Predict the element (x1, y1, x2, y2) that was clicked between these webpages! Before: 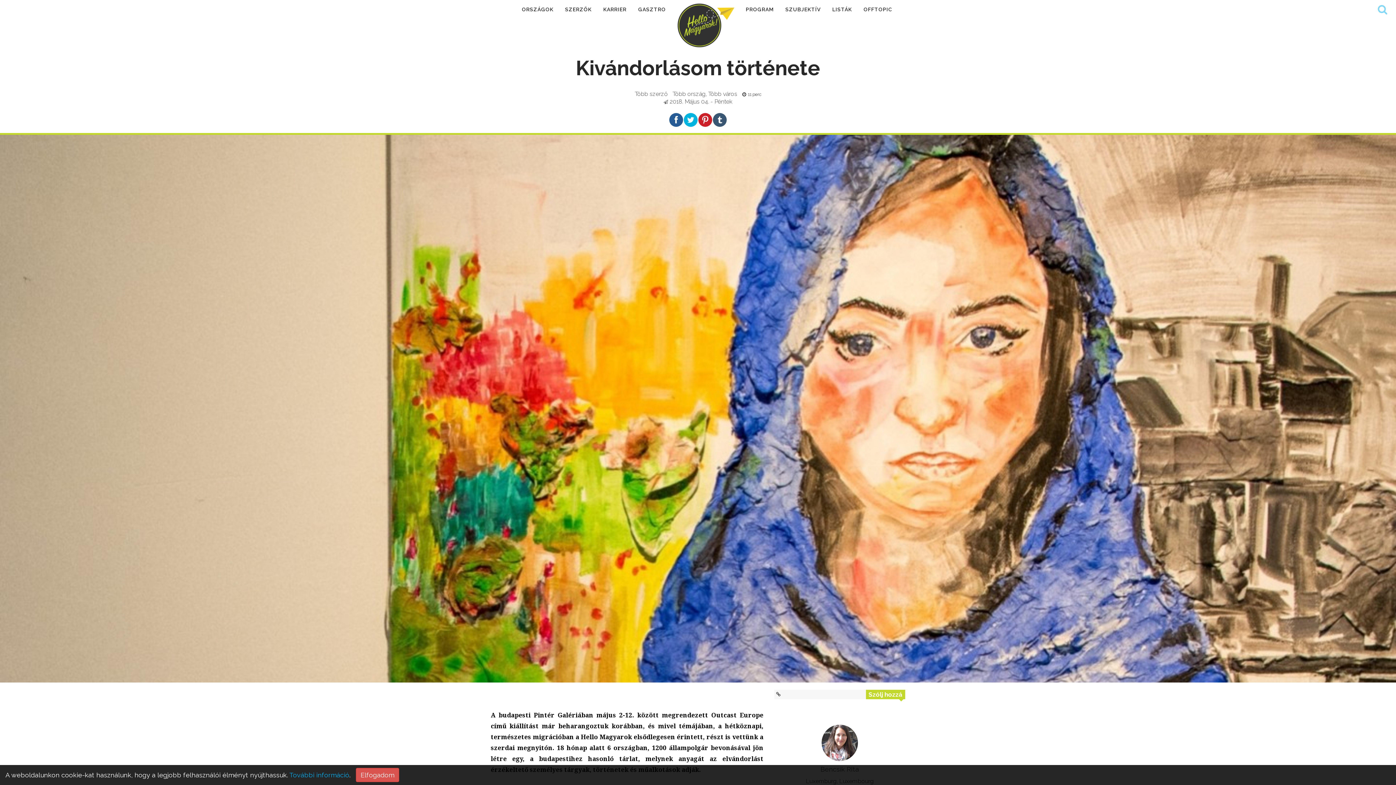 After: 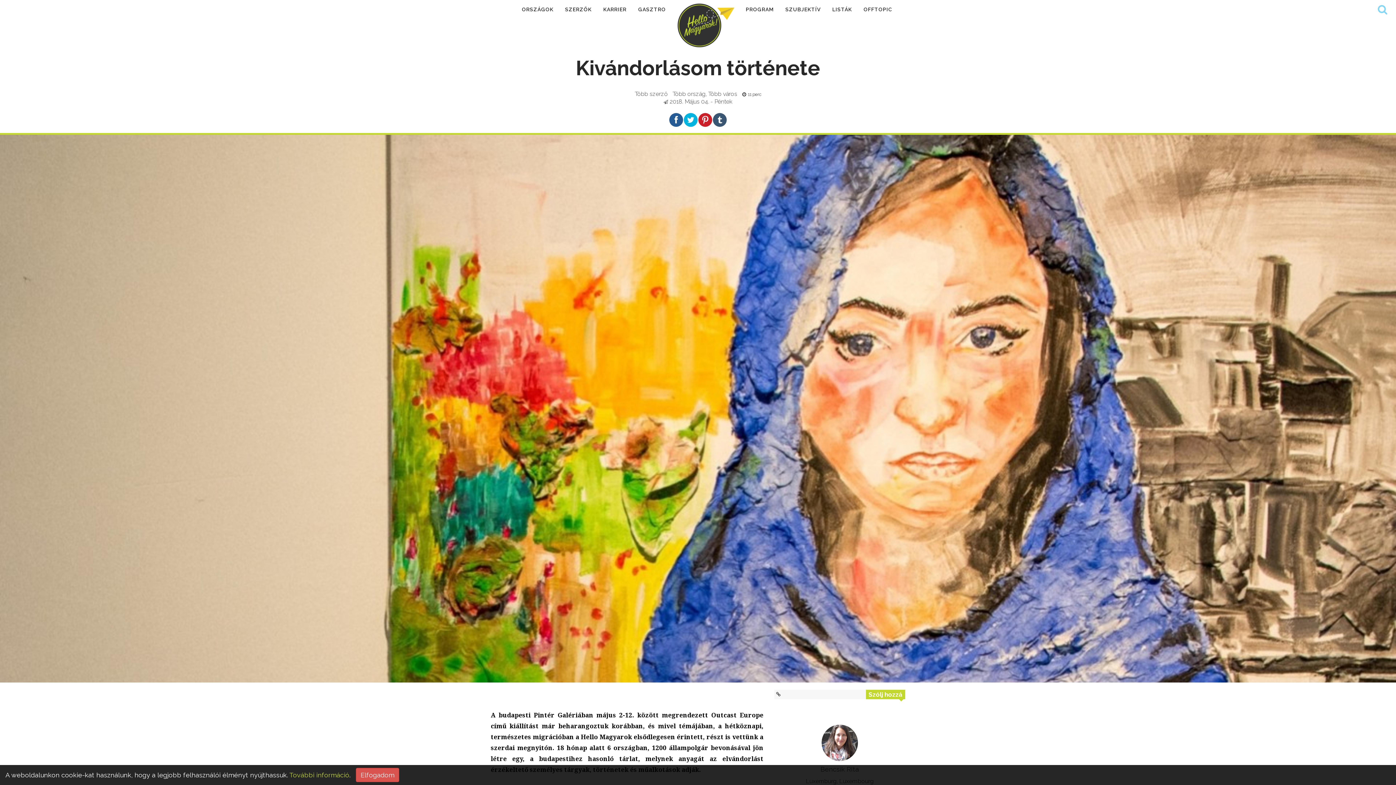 Action: bbox: (289, 771, 349, 779) label: További információ